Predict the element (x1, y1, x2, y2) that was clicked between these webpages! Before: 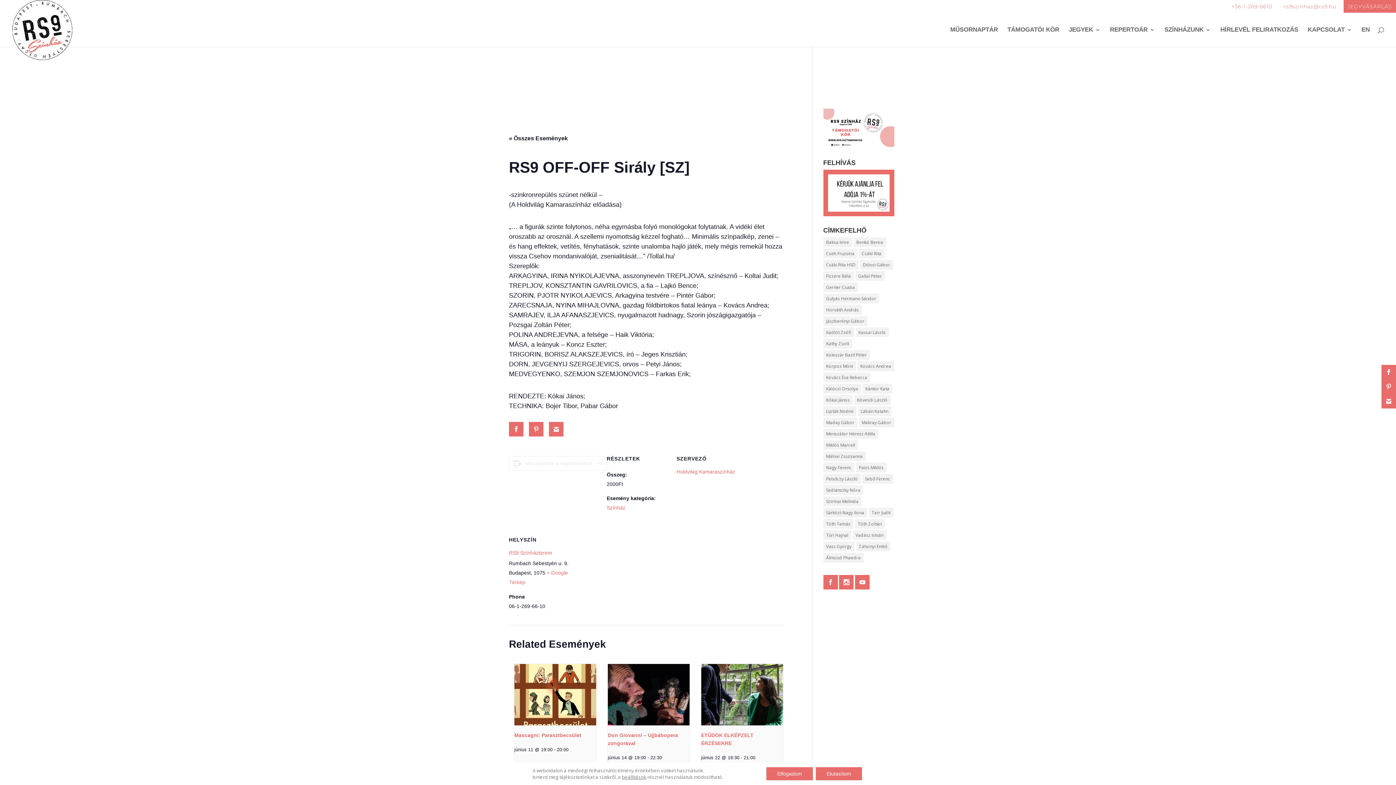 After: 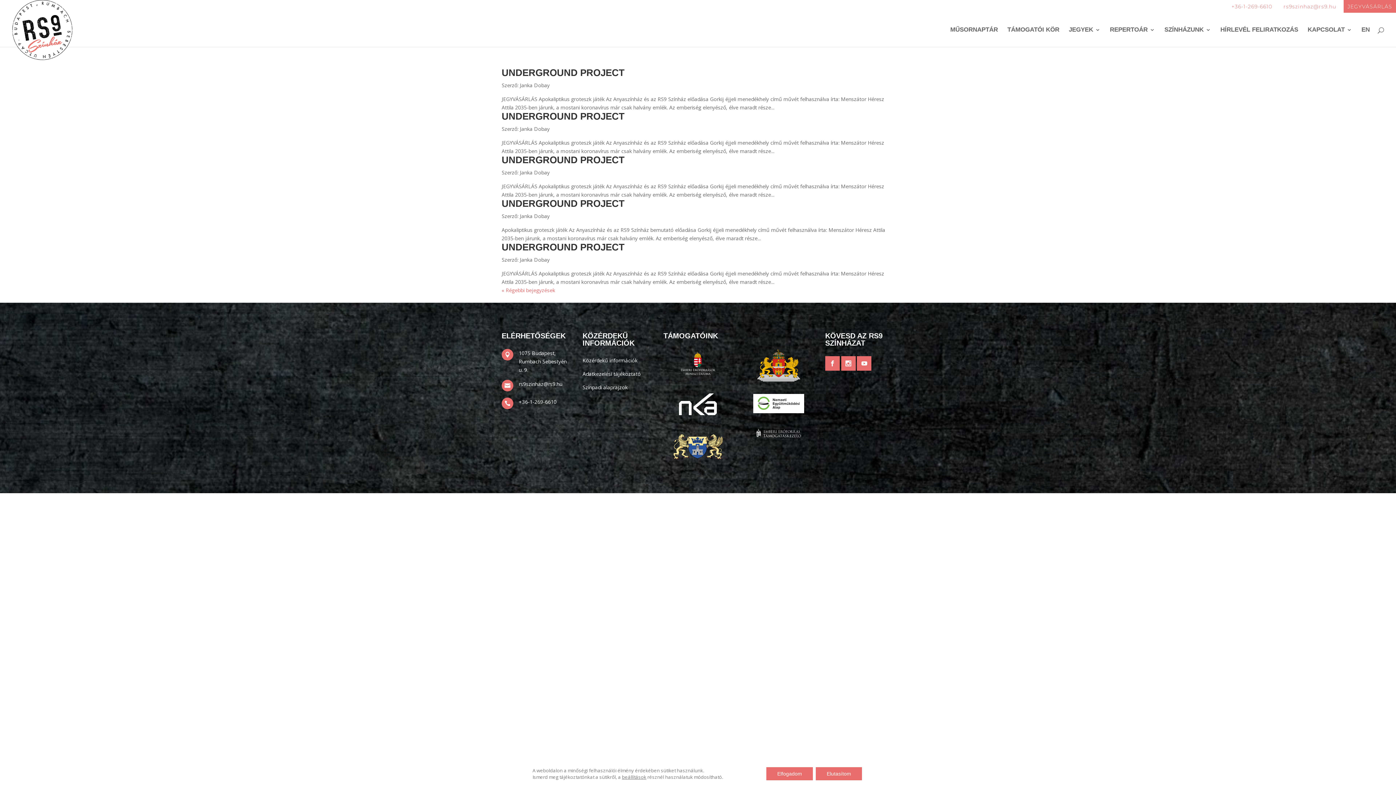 Action: label: Maday Gábor (106 elem) bbox: (823, 417, 857, 427)